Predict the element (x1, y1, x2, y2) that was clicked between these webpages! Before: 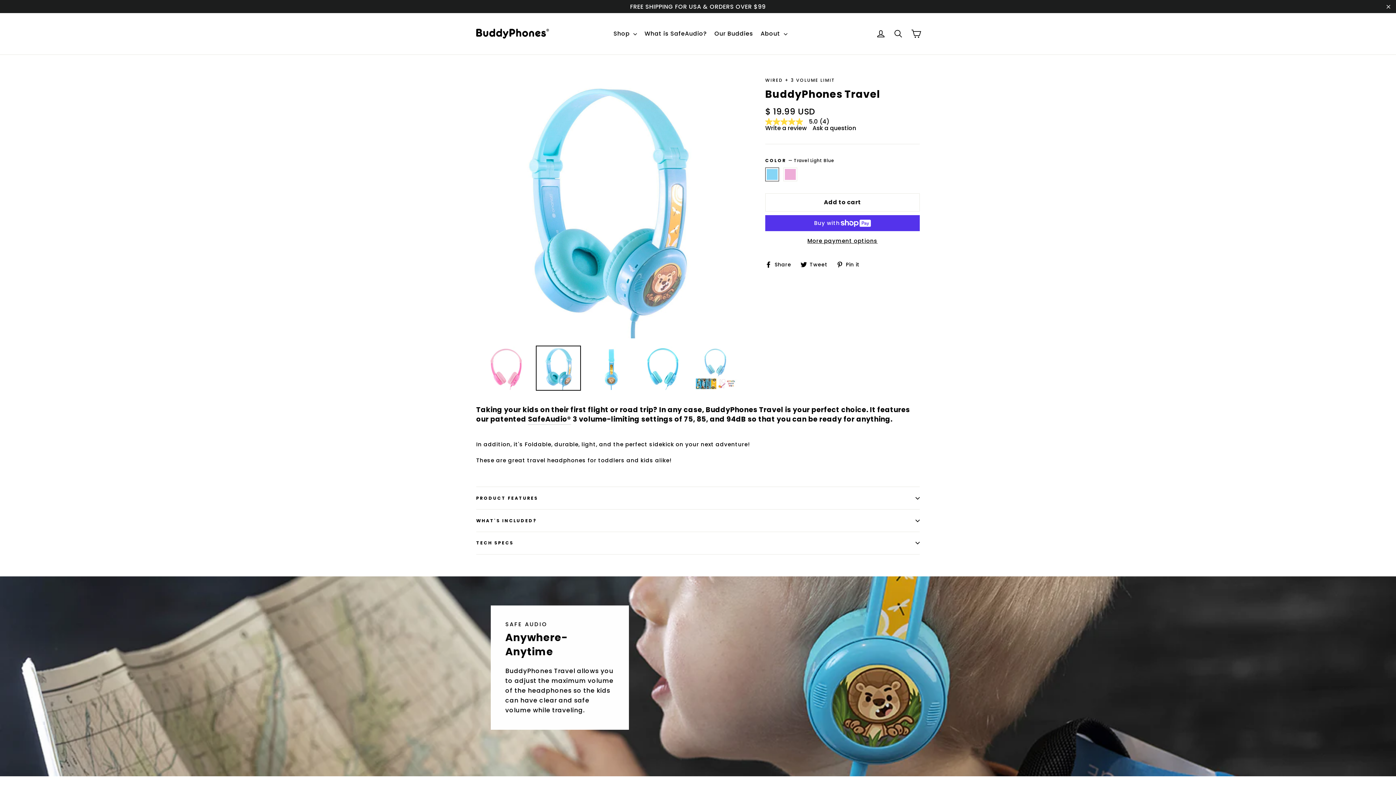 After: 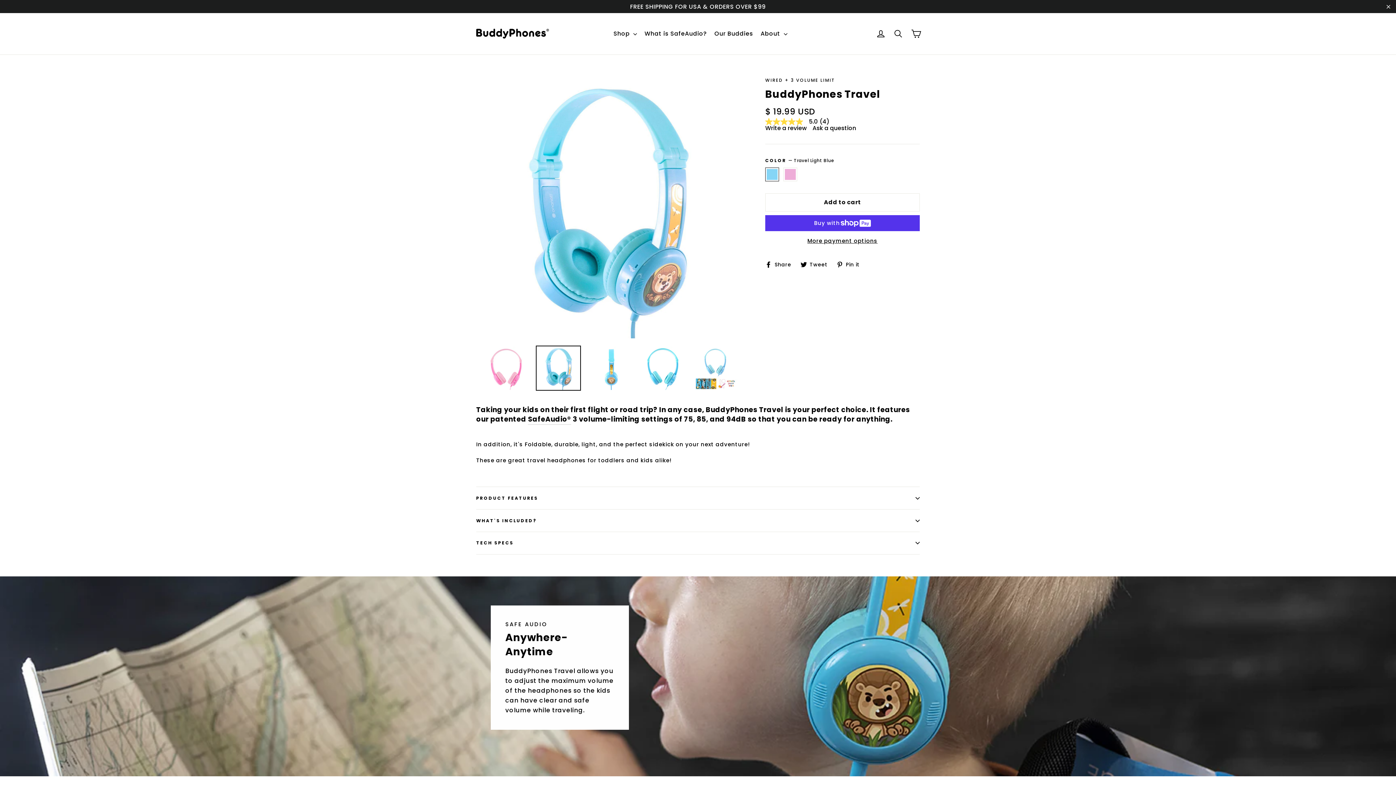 Action: bbox: (765, 261, 796, 267) label:  Share
Share on Facebook